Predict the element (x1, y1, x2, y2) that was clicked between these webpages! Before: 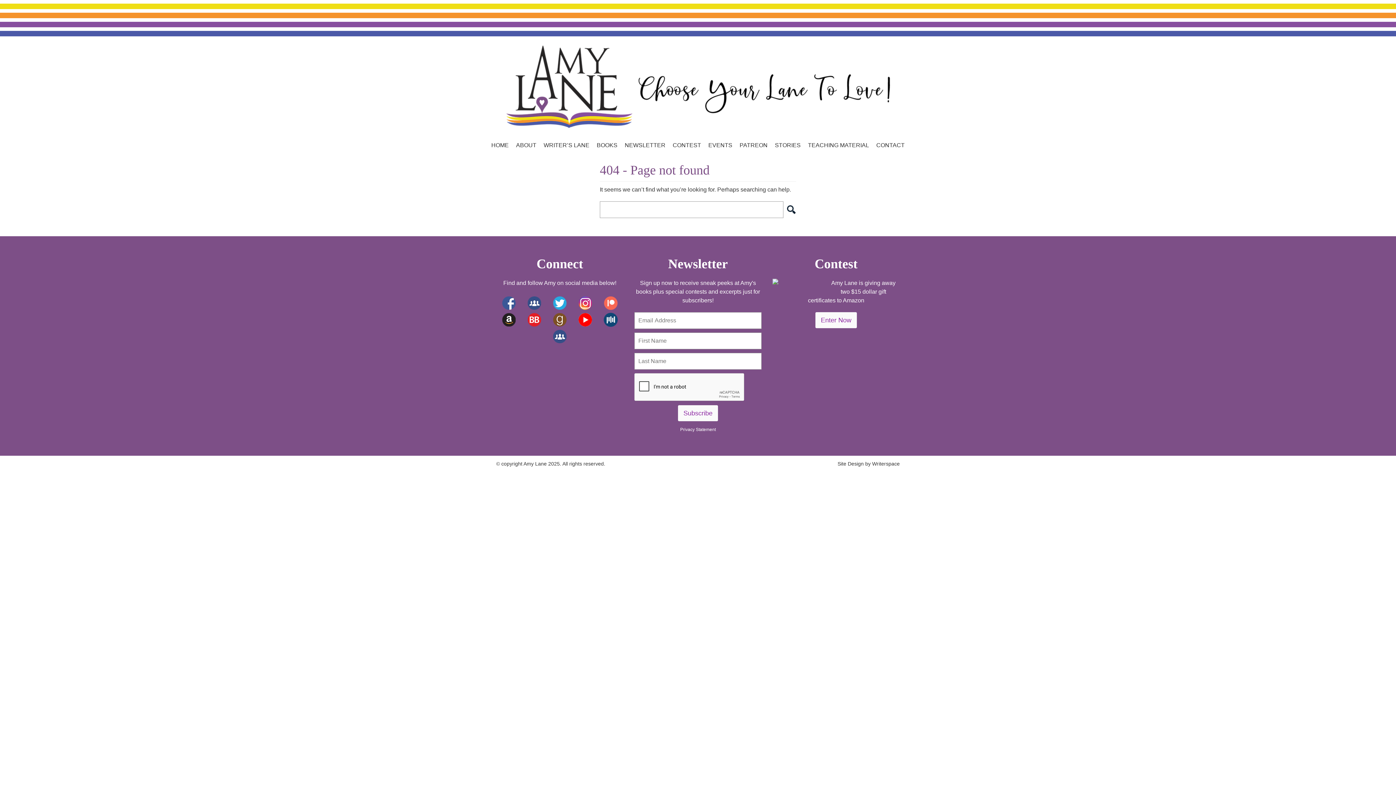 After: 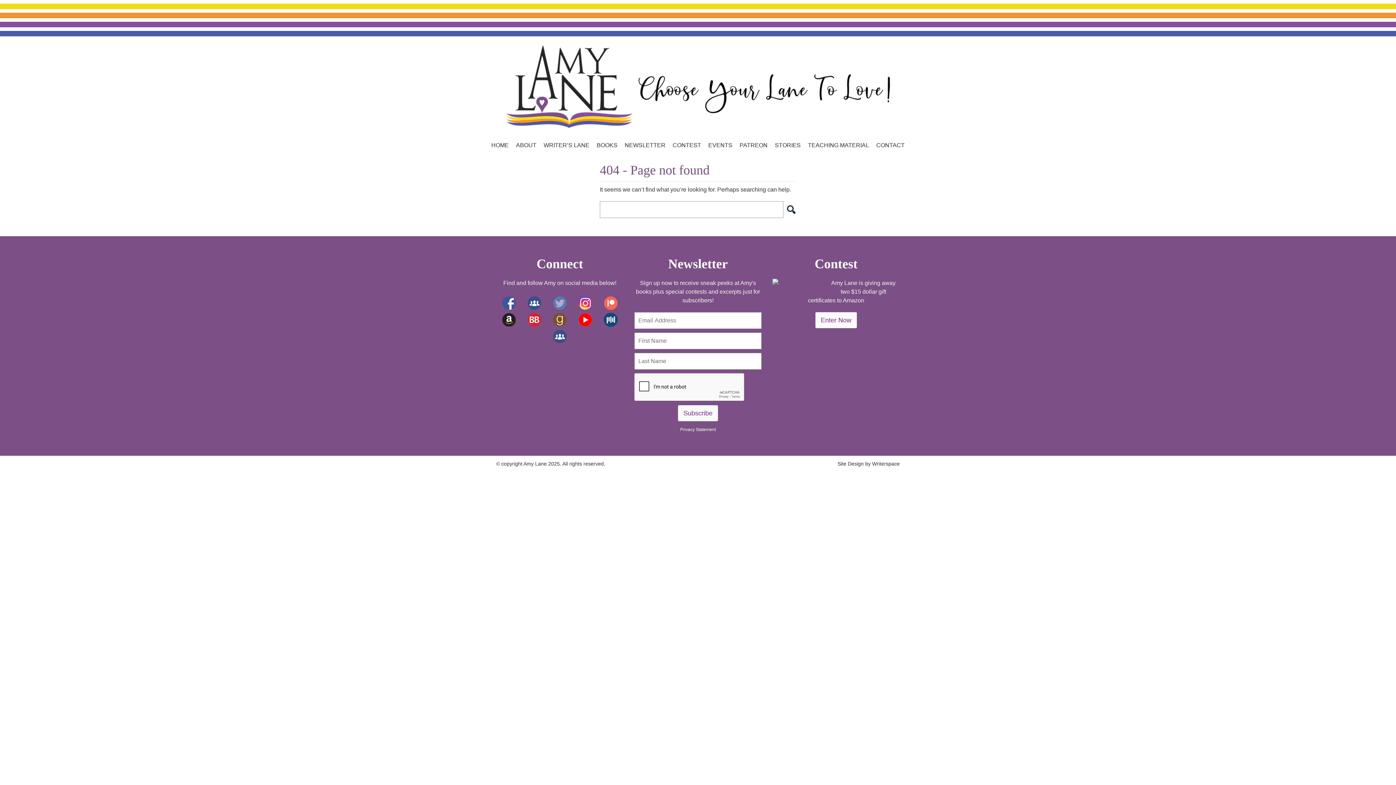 Action: bbox: (547, 296, 572, 310)